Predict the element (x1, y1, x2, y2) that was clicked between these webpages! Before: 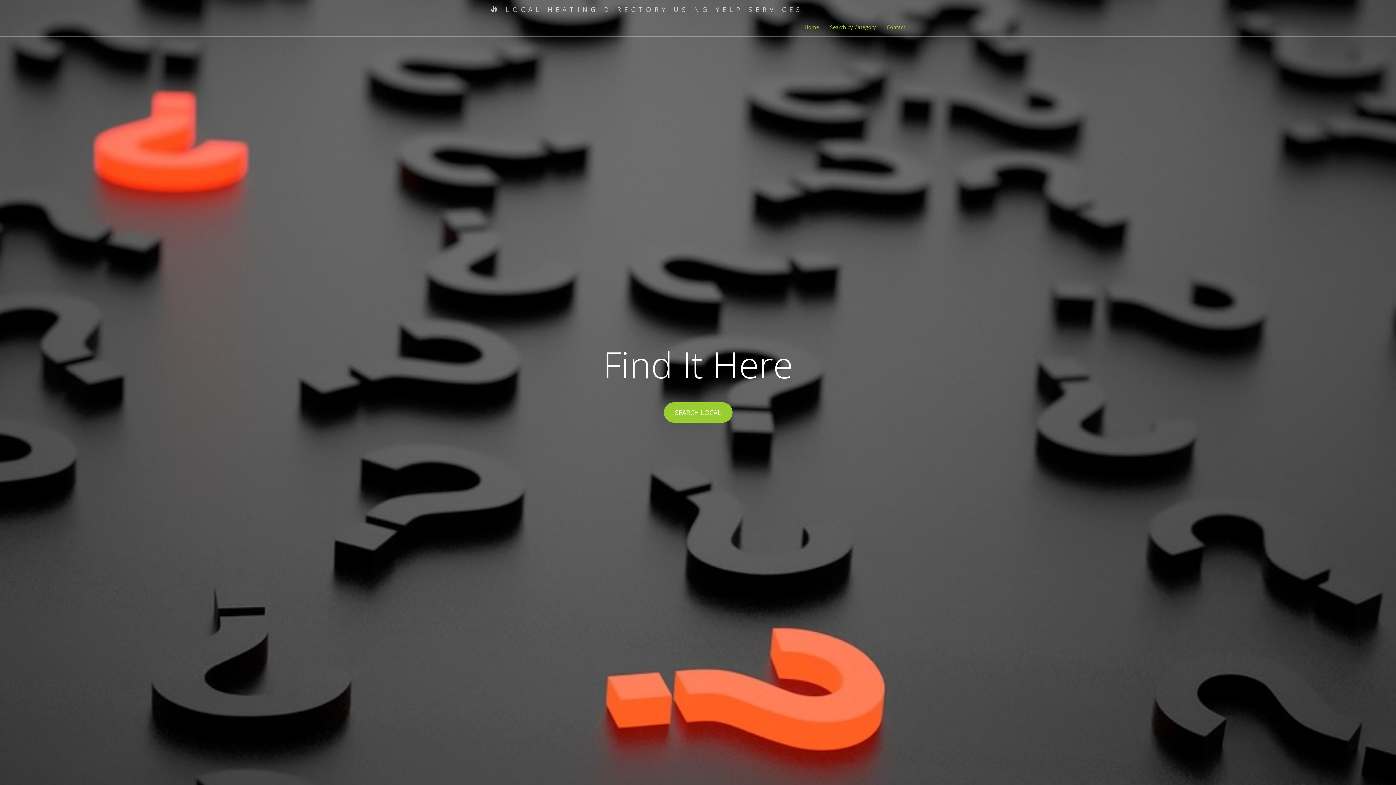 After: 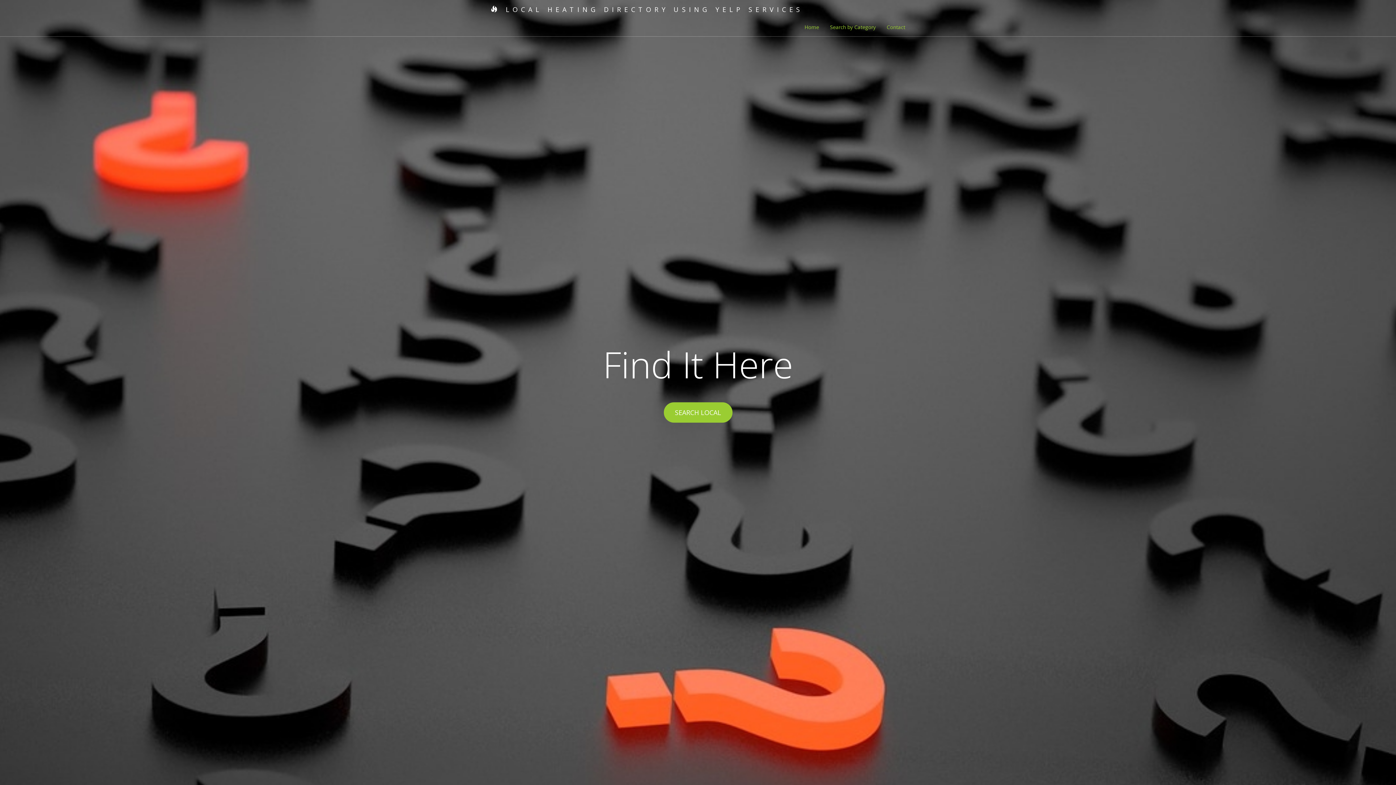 Action: label:  LOCAL HEATING DIRECTORY USING YELP SERVICES bbox: (485, 0, 808, 18)